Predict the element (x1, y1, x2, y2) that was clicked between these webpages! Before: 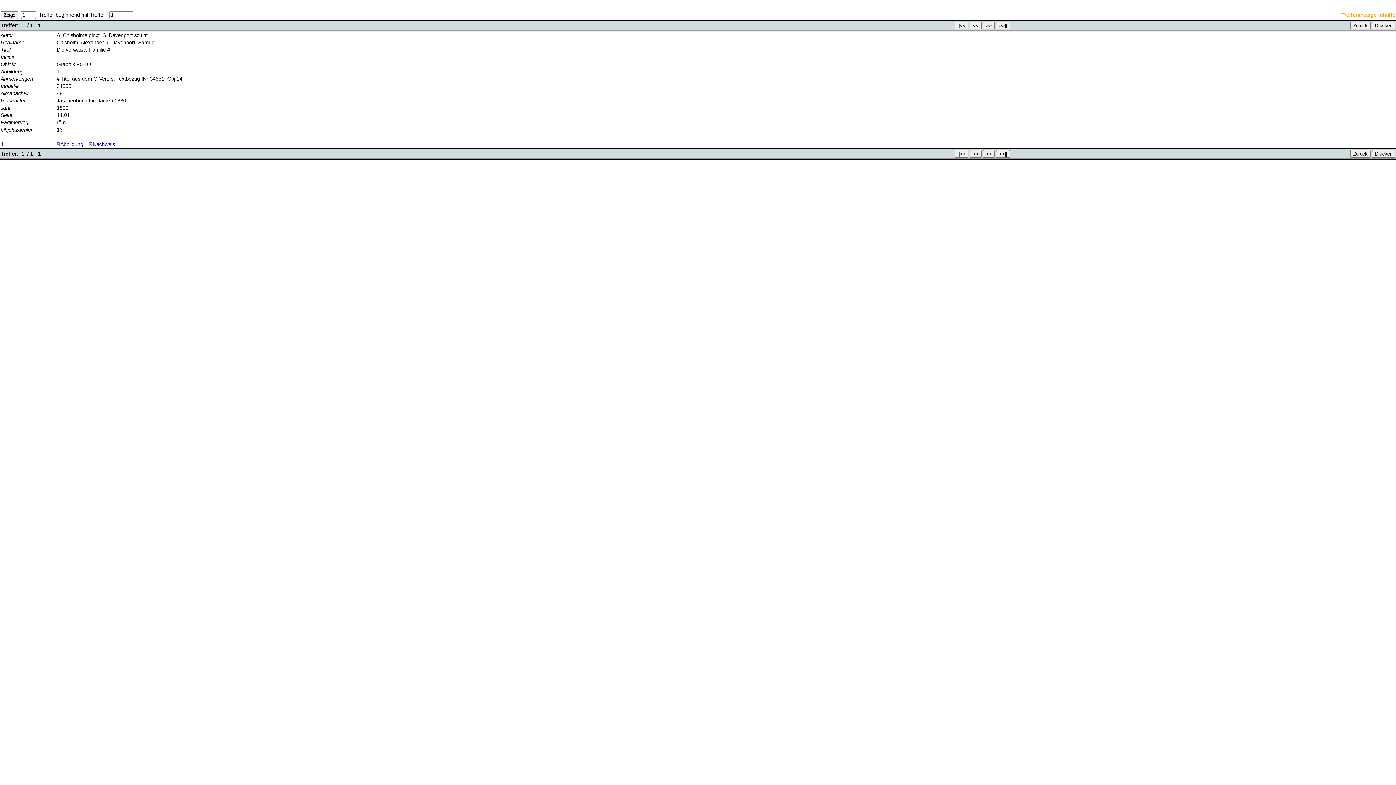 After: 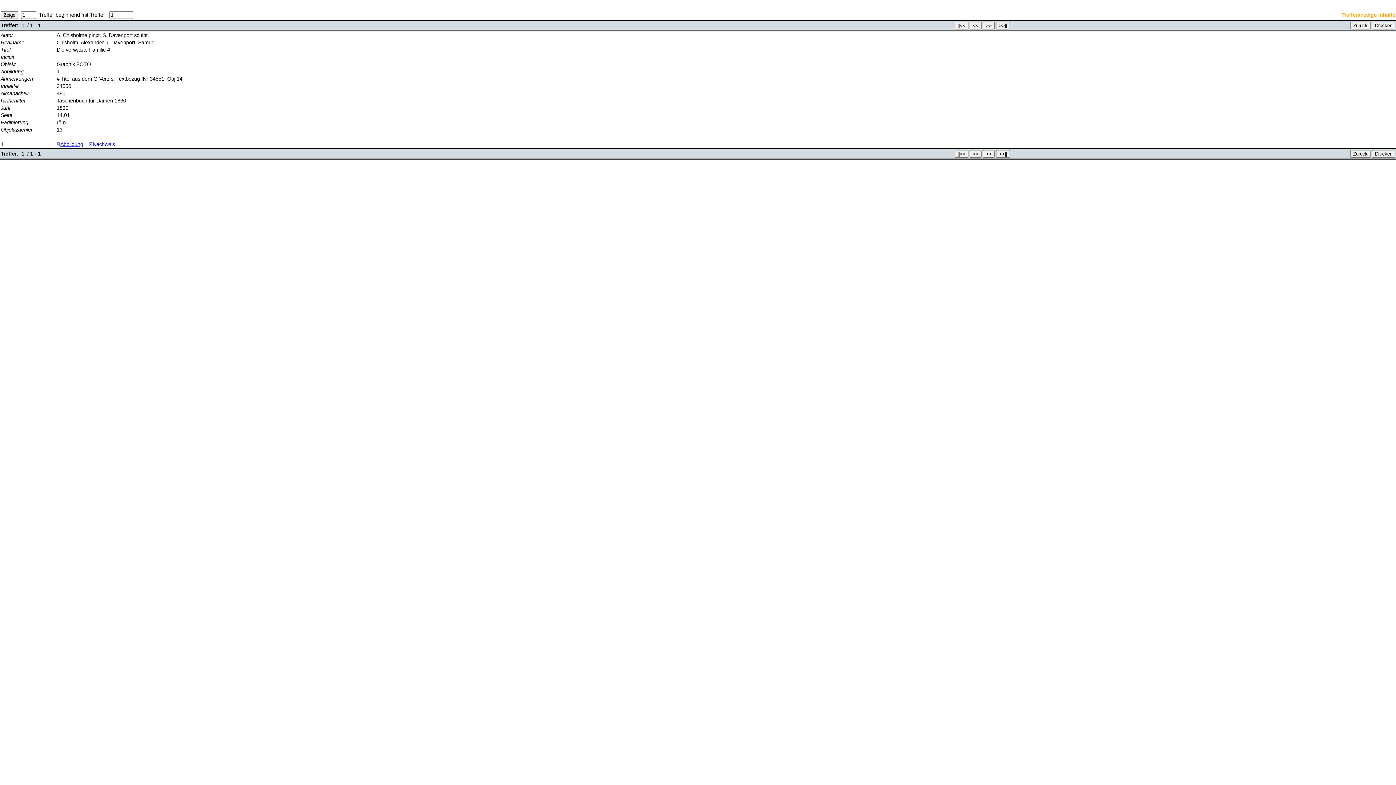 Action: bbox: (60, 141, 83, 147) label: Abbildung